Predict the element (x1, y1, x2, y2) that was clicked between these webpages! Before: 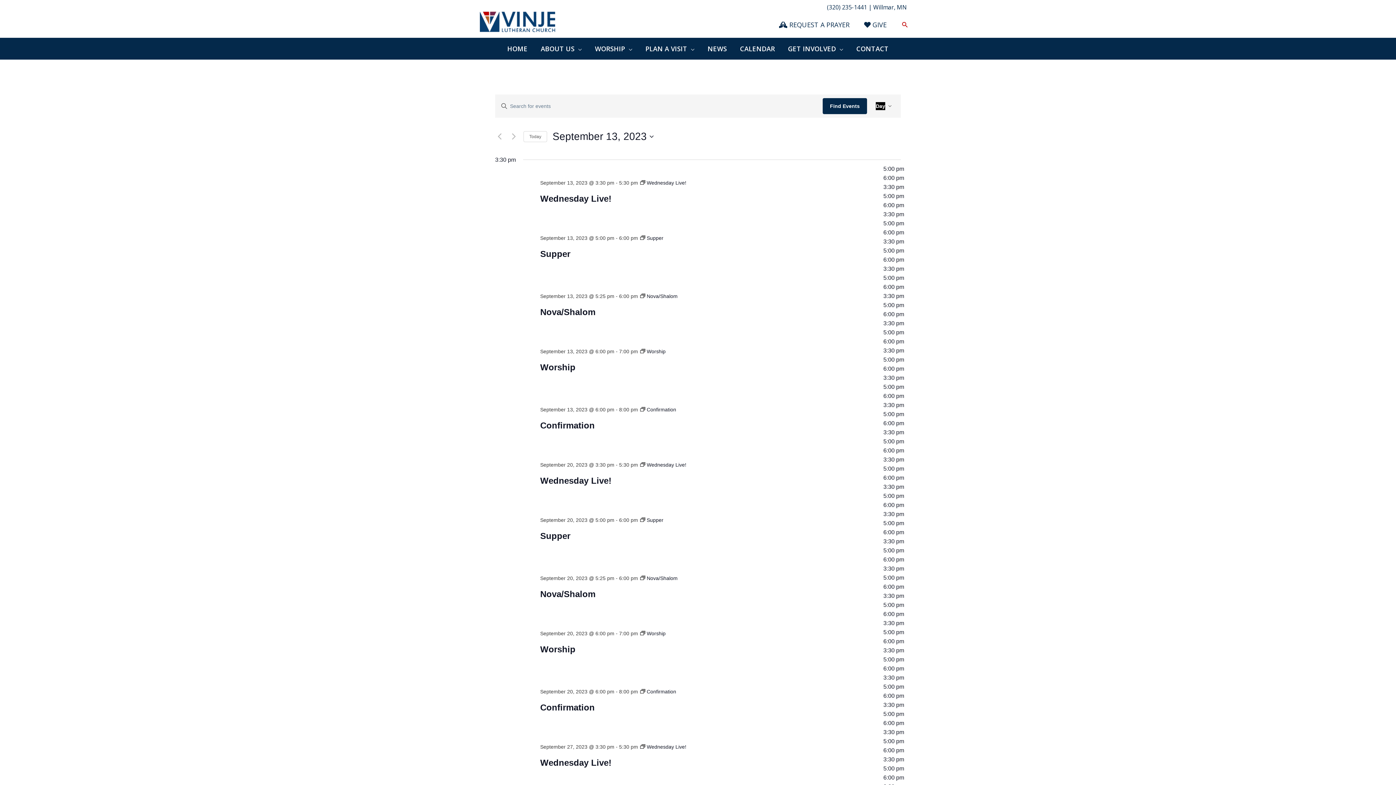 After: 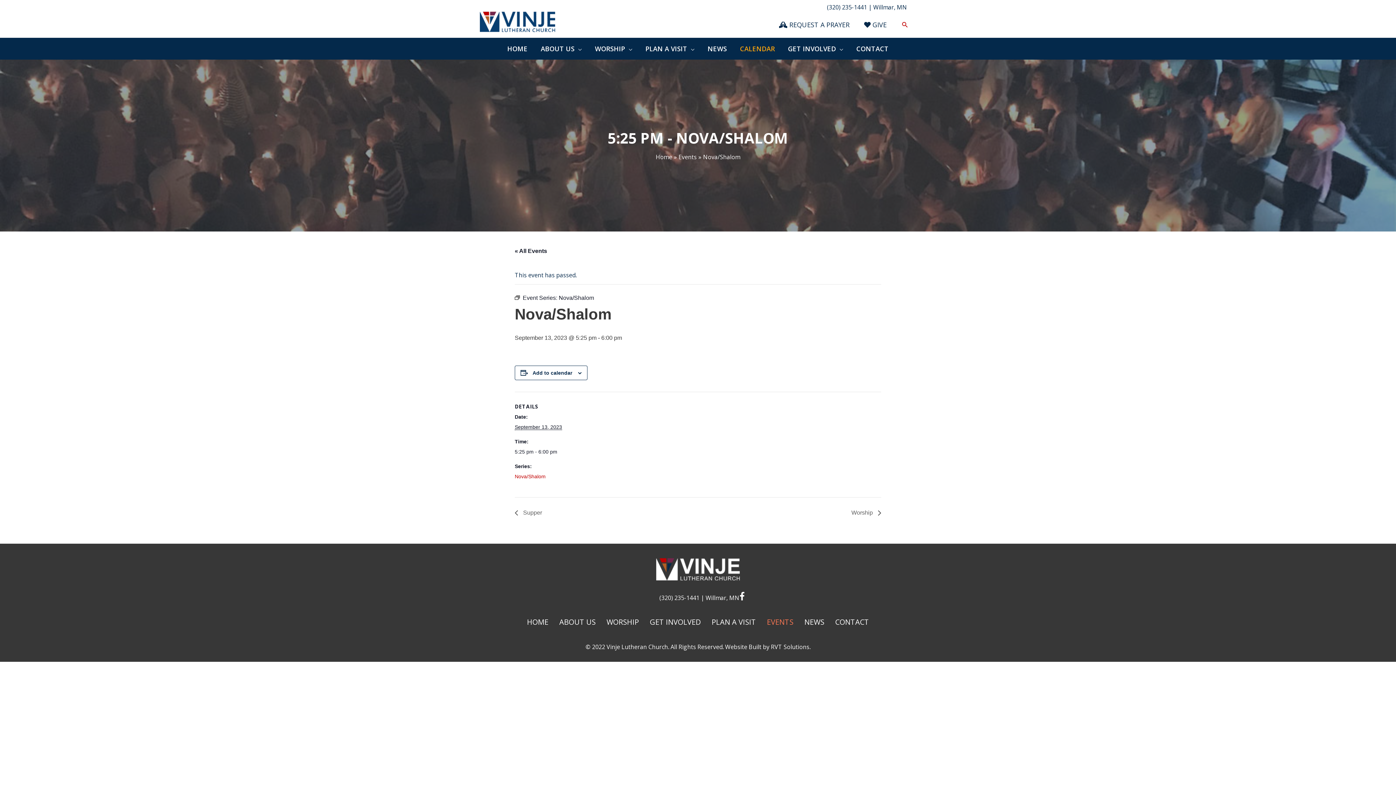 Action: label: Nova/Shalom bbox: (540, 307, 595, 317)